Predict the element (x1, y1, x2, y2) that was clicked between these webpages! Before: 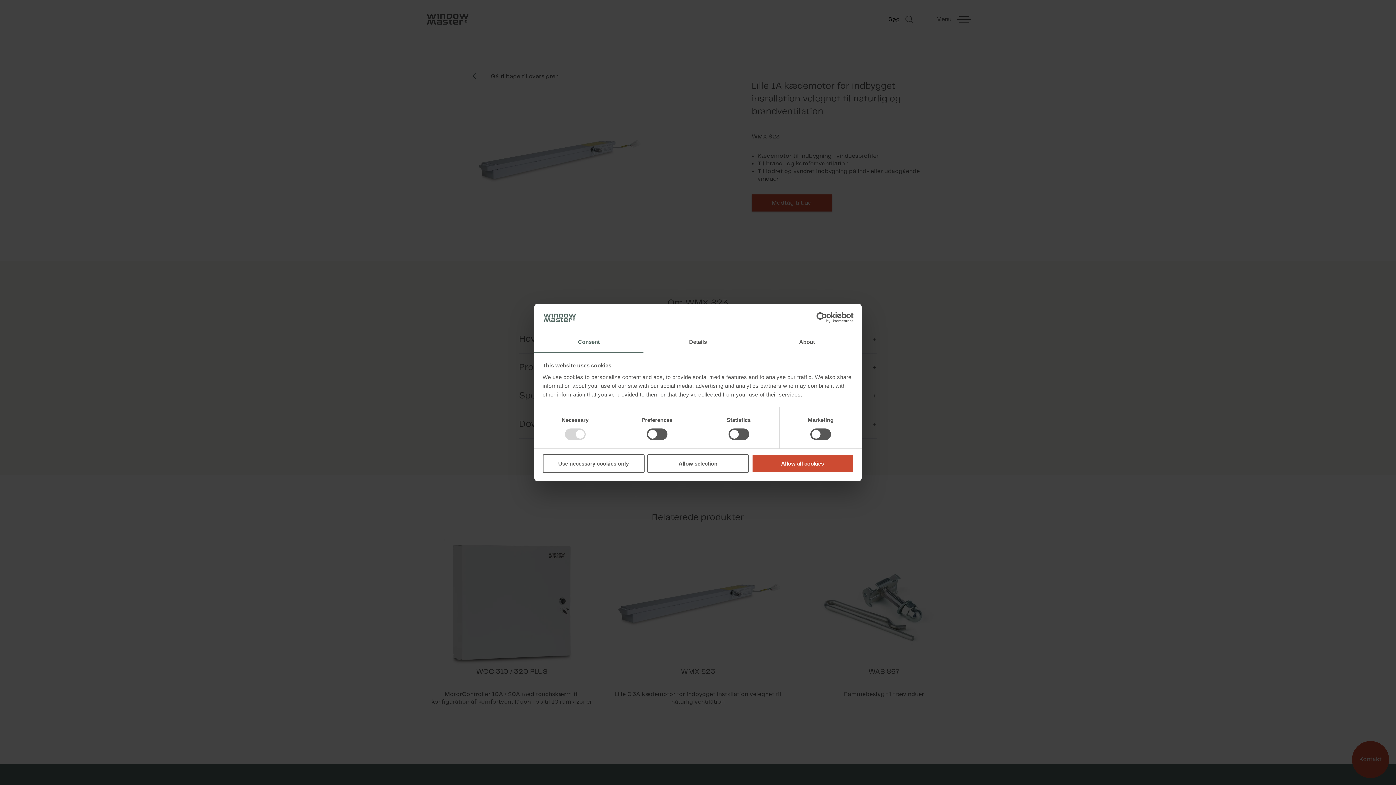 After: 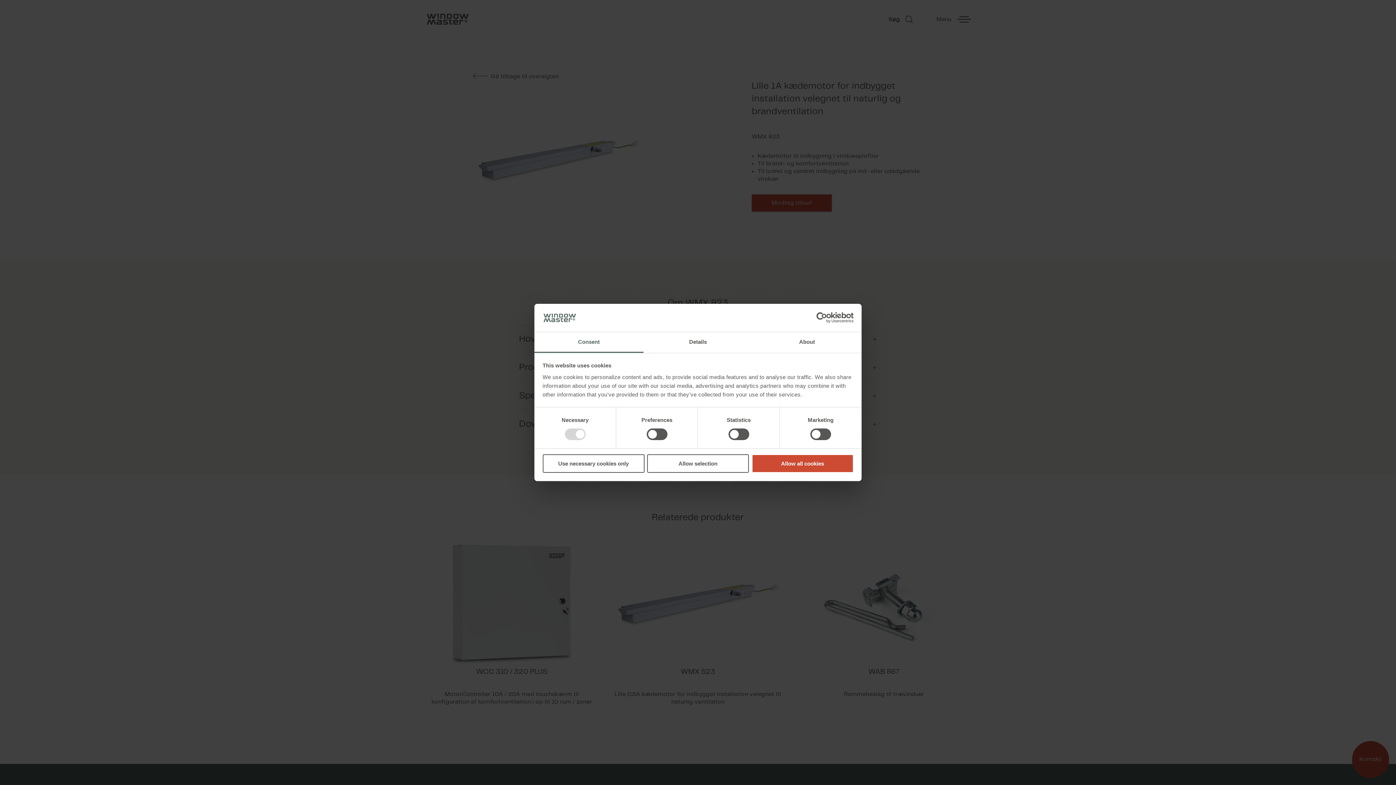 Action: label: Usercentrics Cookiebot - opens in a new window bbox: (790, 312, 853, 323)